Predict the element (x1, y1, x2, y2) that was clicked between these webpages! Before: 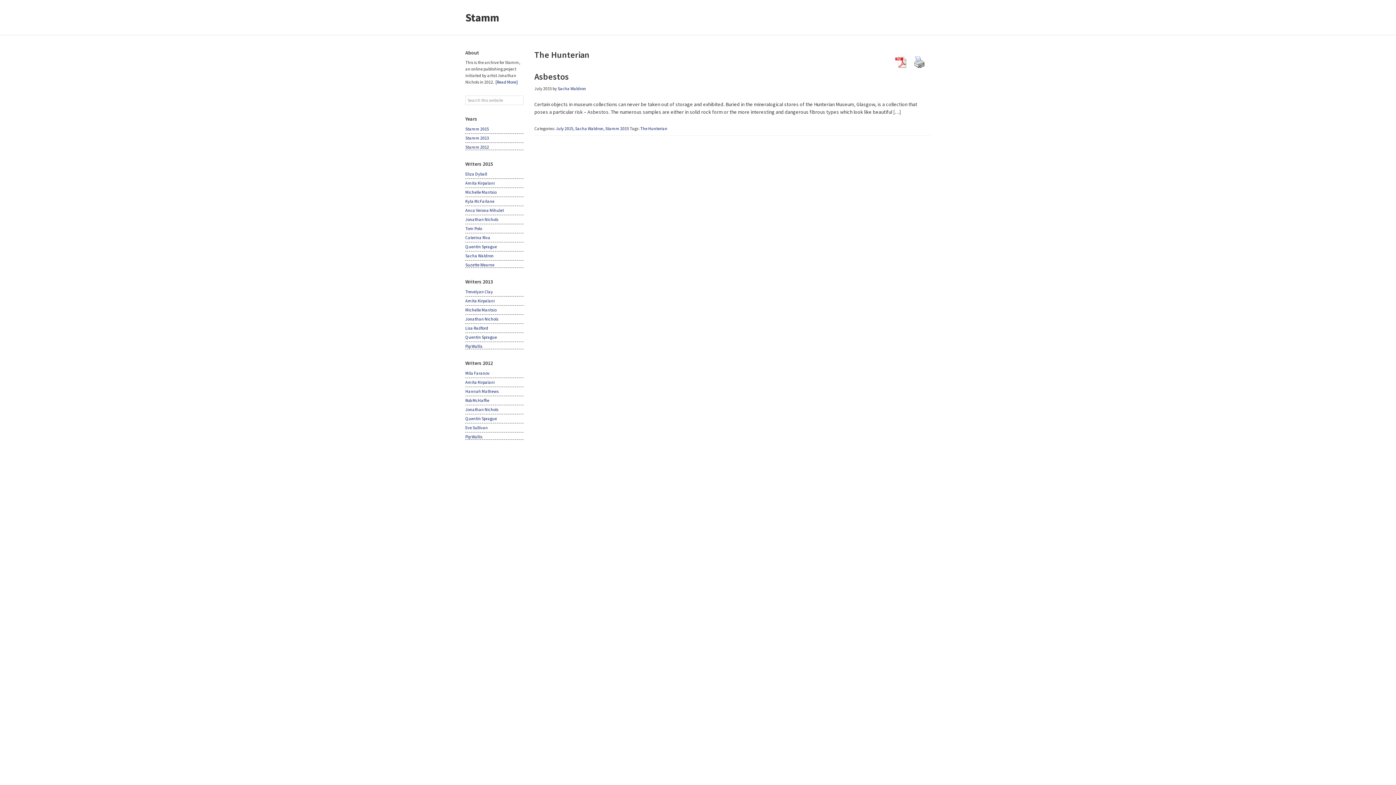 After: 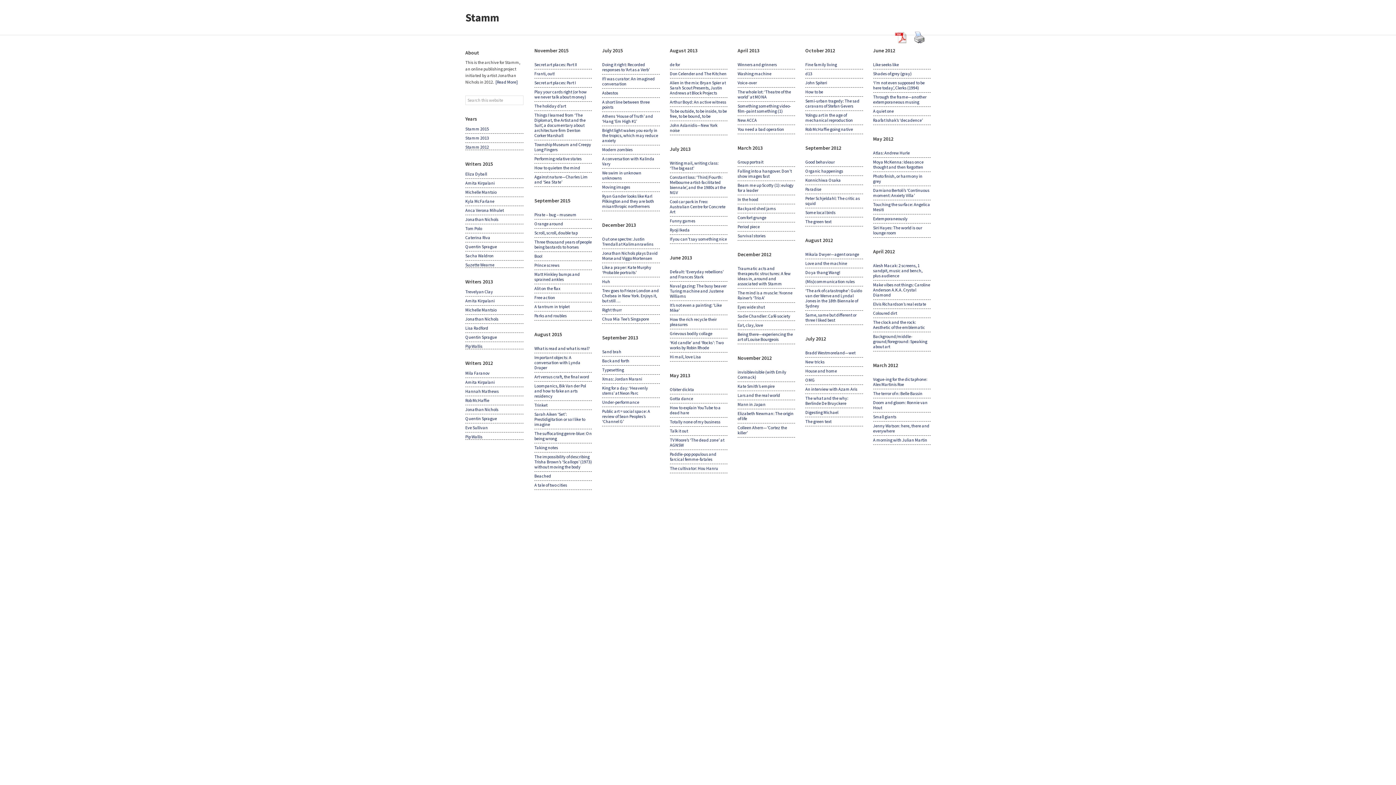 Action: bbox: (465, 10, 499, 24) label: Stamm